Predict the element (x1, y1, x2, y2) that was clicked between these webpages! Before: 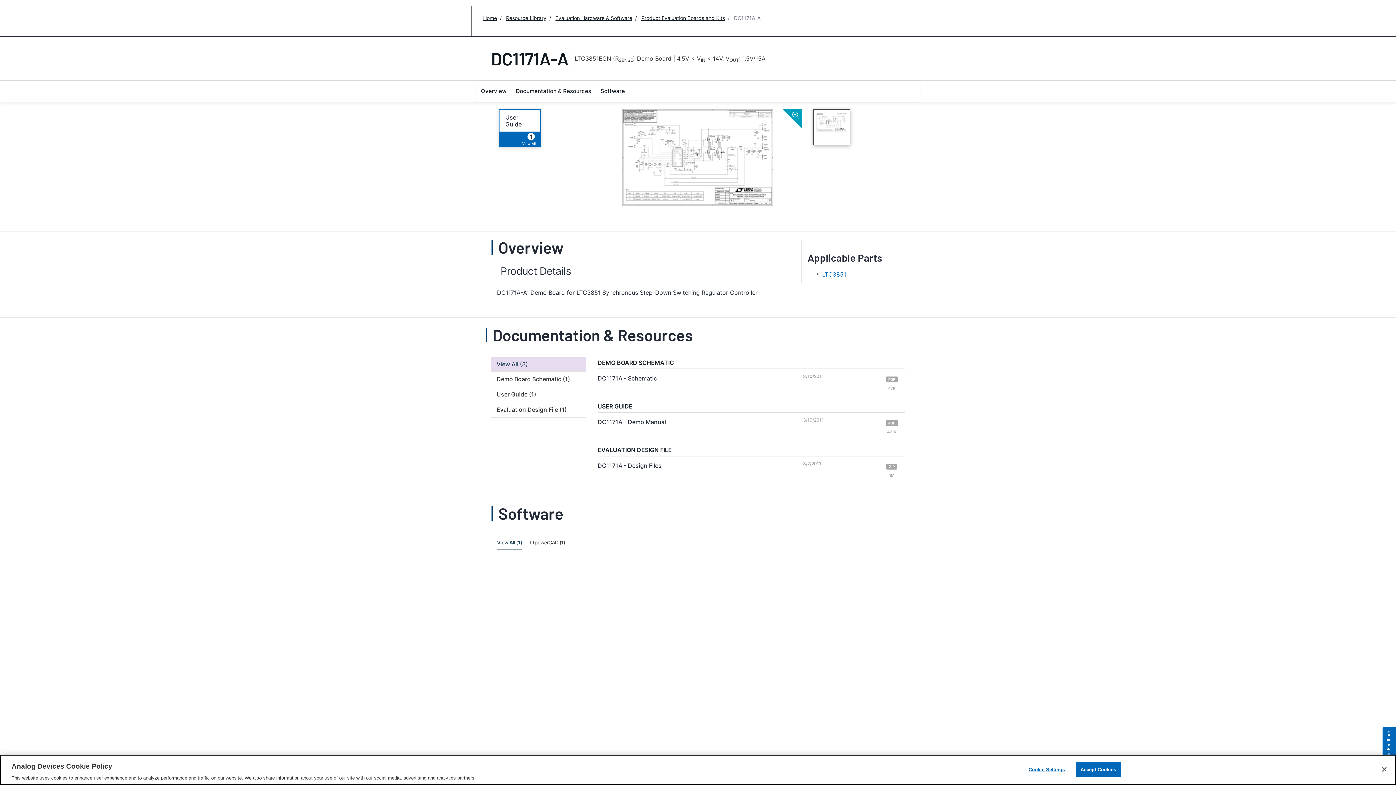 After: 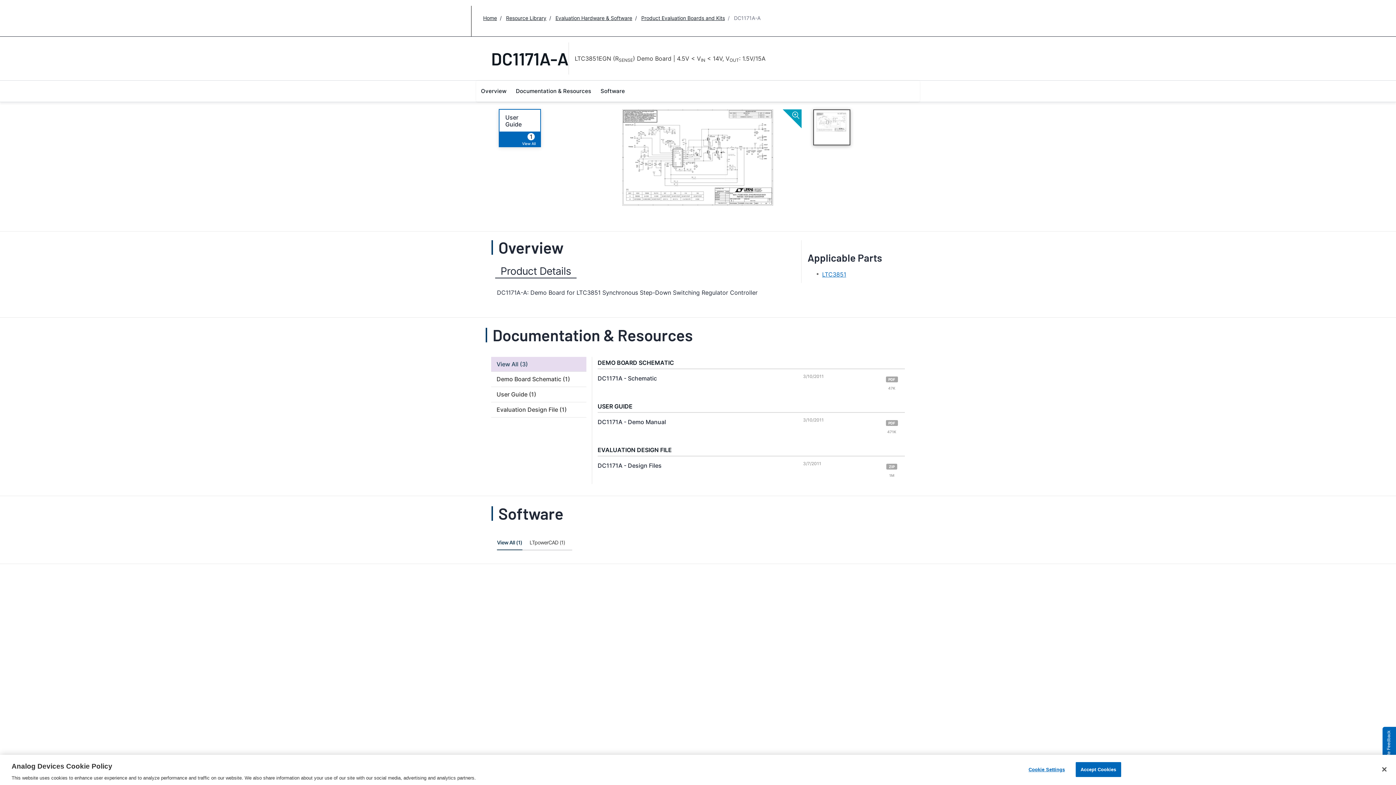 Action: bbox: (813, 109, 850, 145)